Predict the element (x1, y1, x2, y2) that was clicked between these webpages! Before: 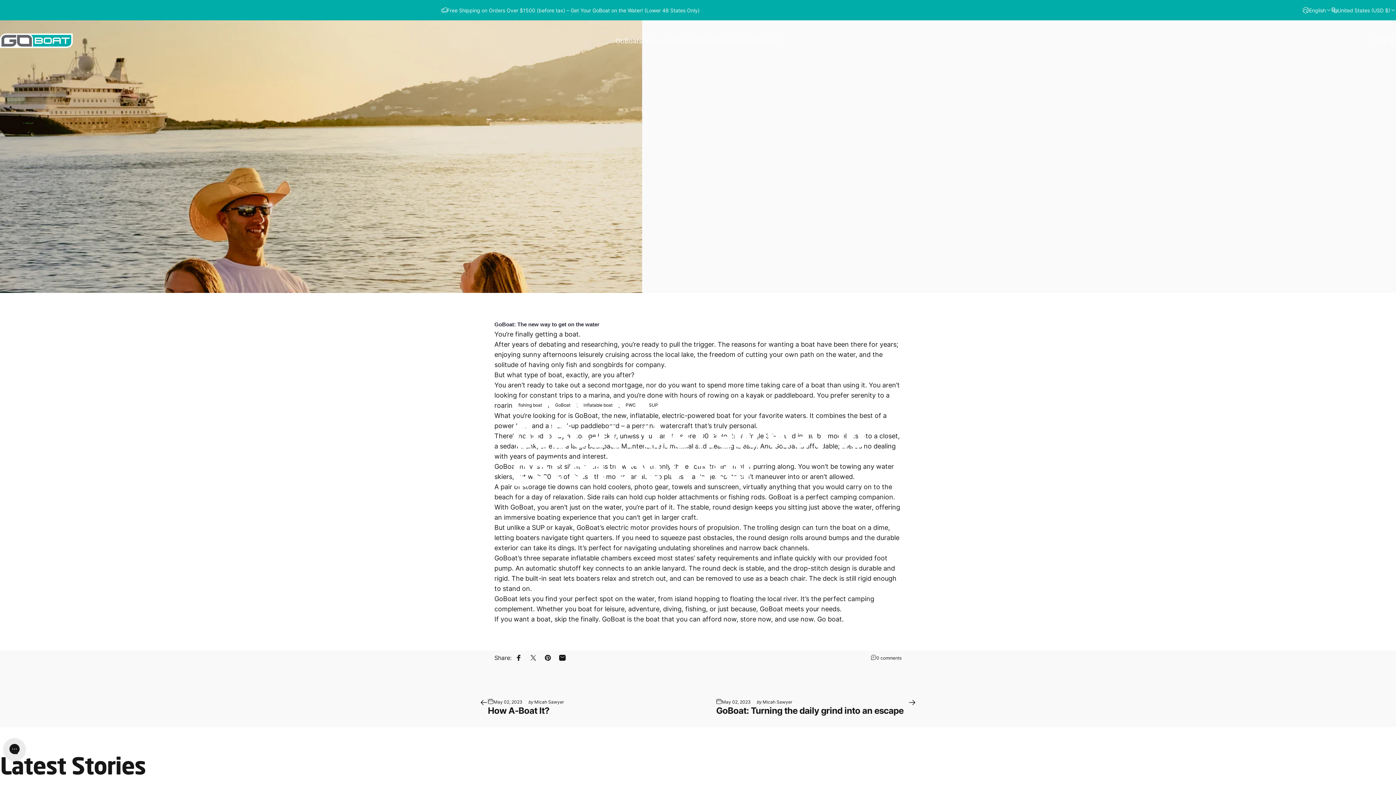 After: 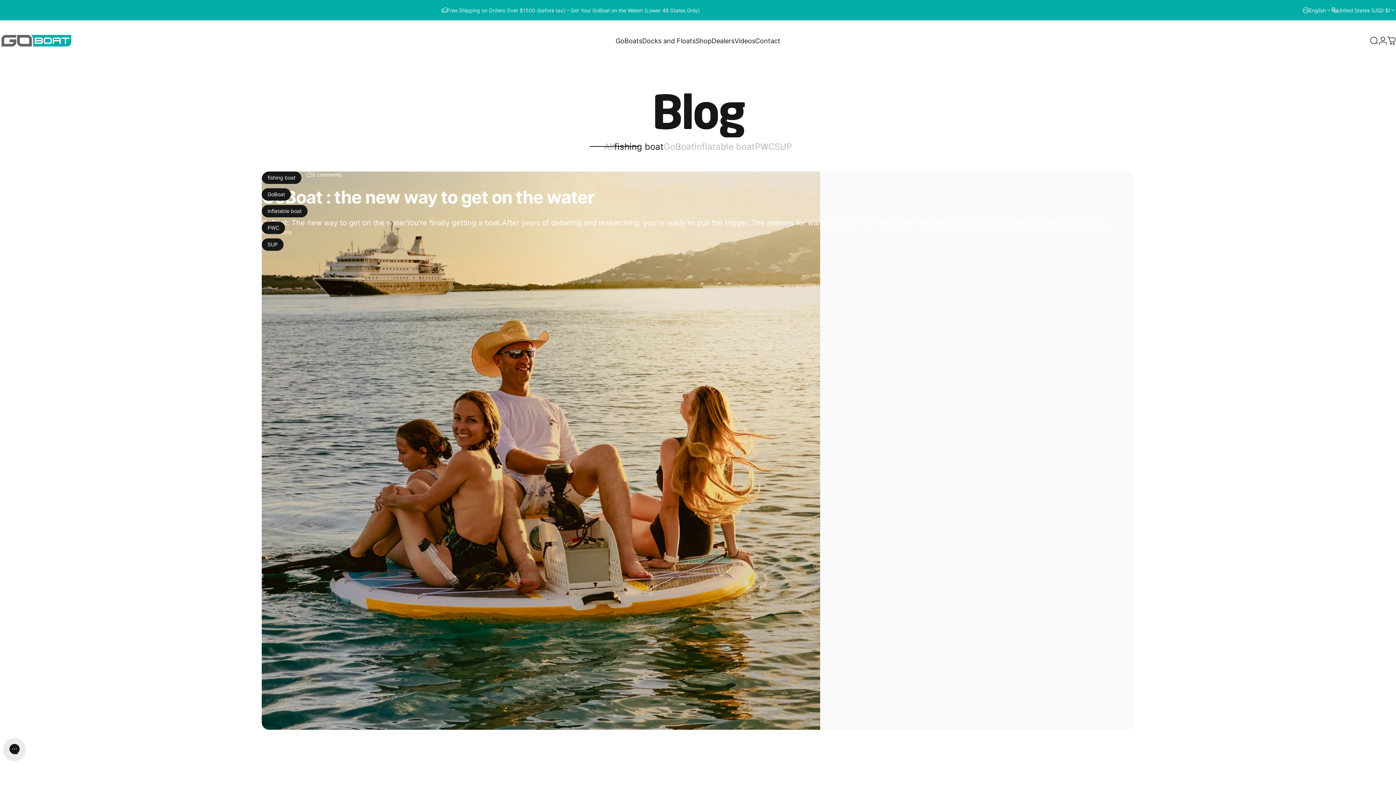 Action: label: fishing boat bbox: (512, 399, 548, 411)